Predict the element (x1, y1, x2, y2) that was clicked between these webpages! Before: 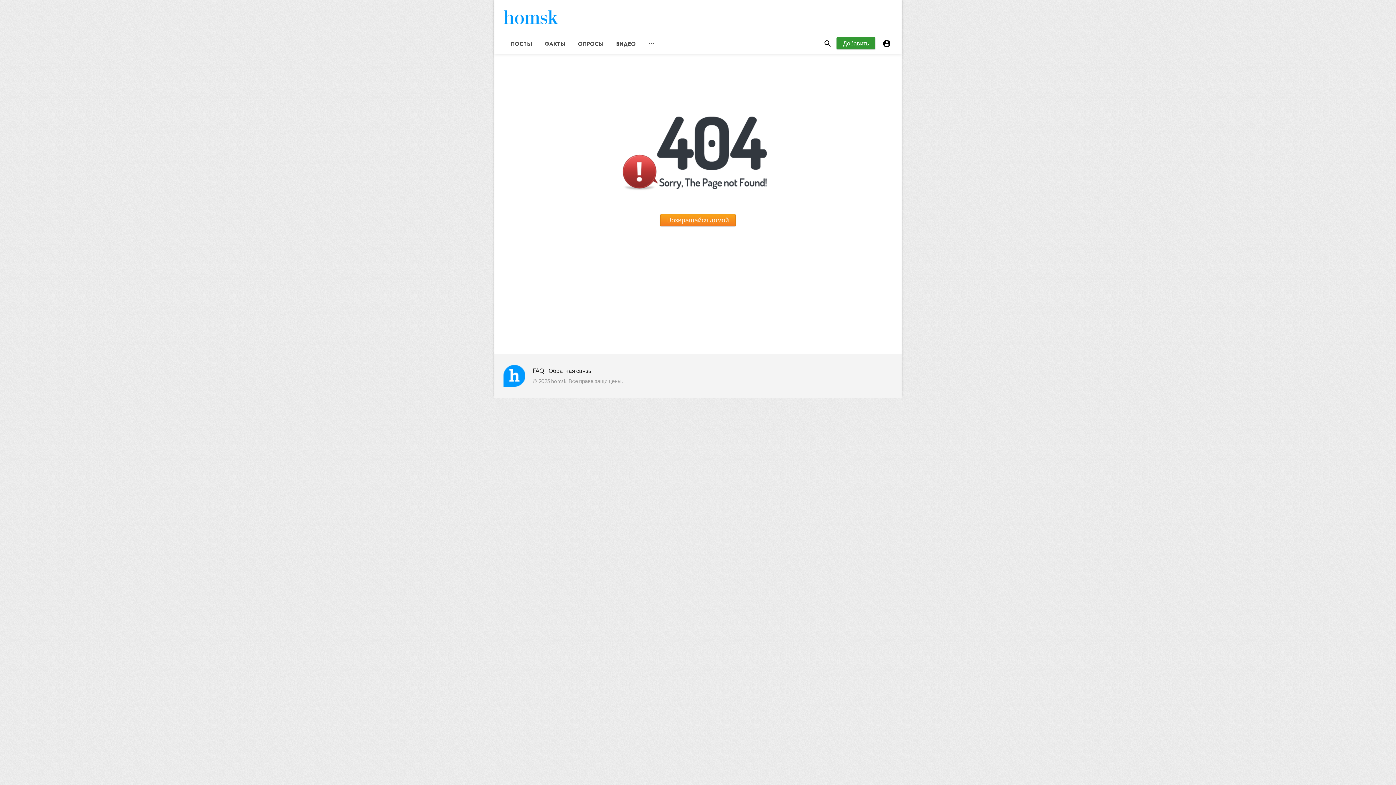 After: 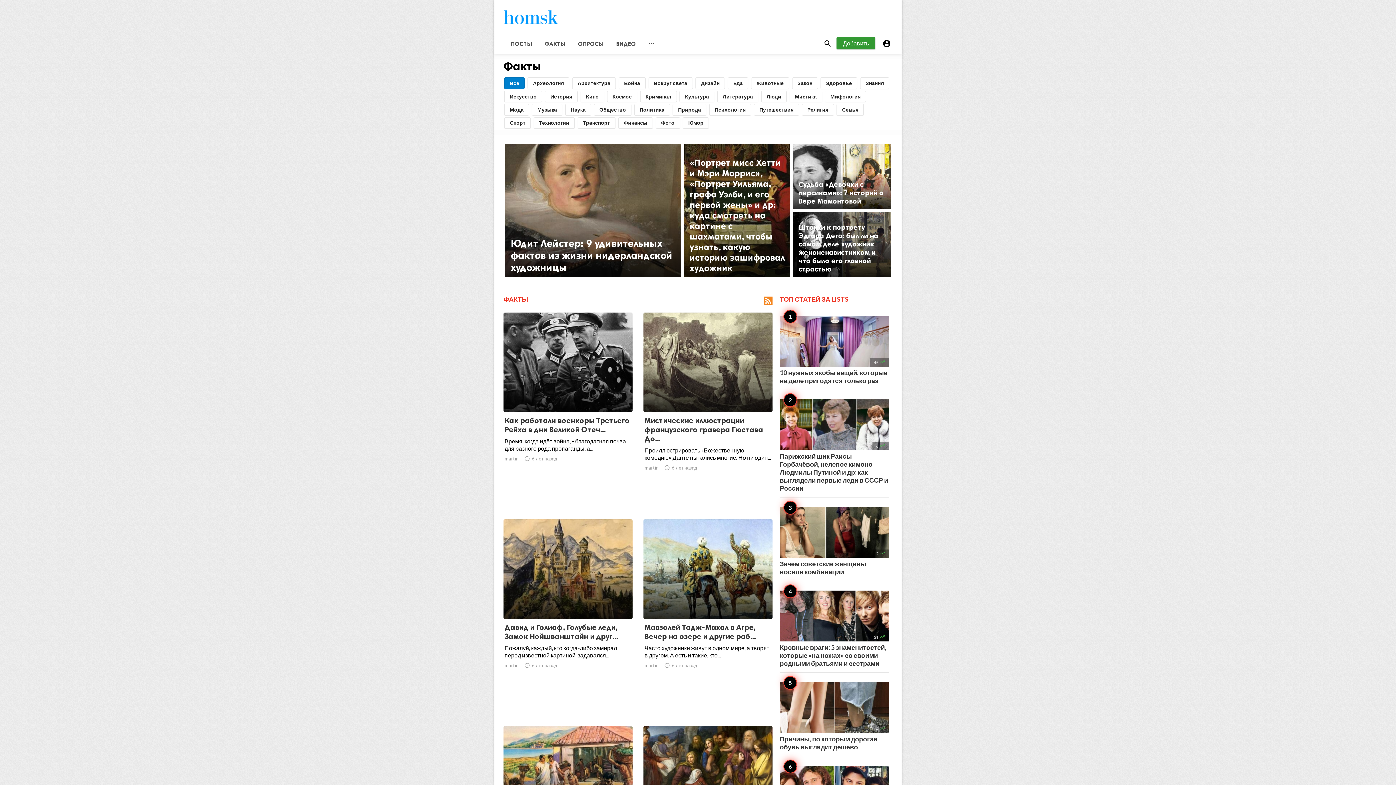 Action: label: ФАКТЫ bbox: (537, 33, 570, 54)